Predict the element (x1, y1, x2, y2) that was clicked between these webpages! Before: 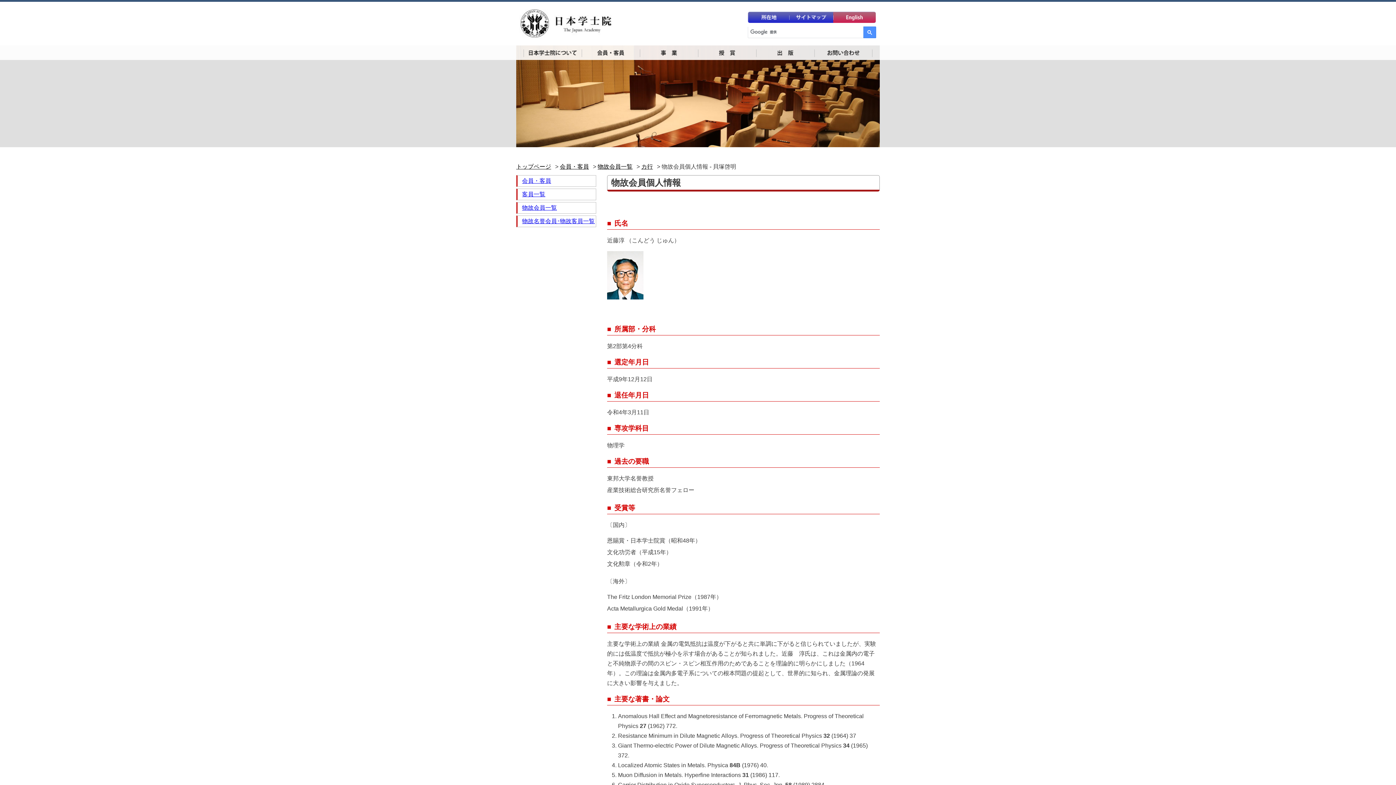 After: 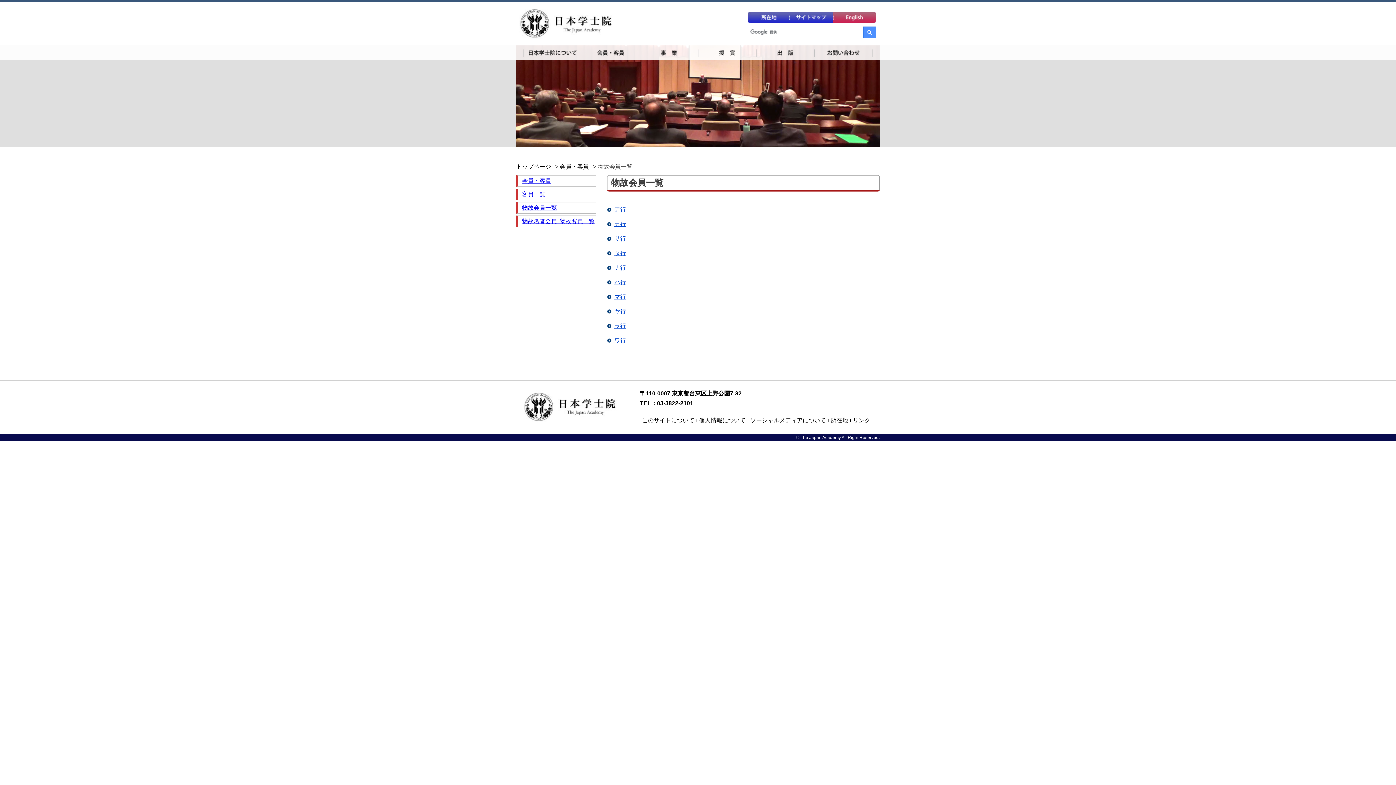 Action: bbox: (597, 161, 632, 171) label: 物故会員一覧